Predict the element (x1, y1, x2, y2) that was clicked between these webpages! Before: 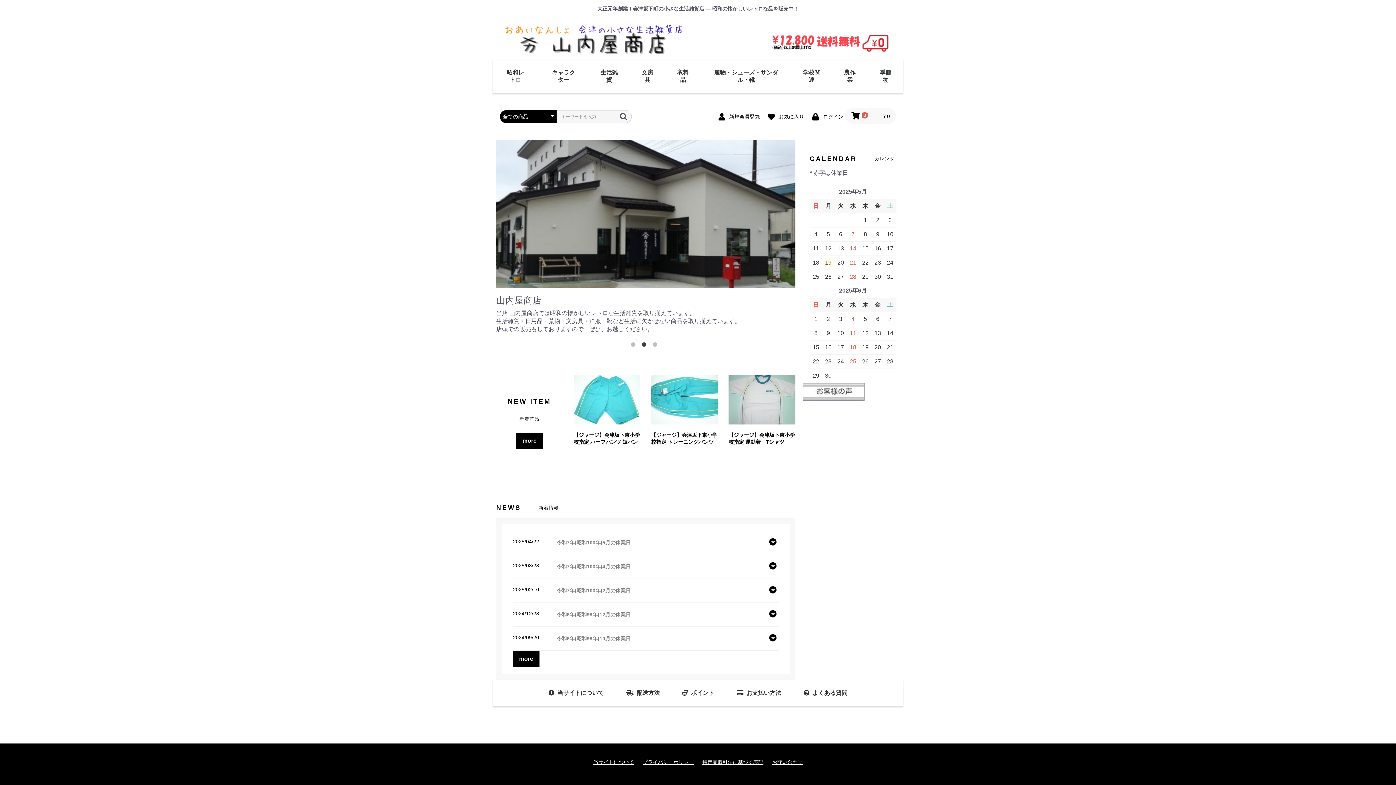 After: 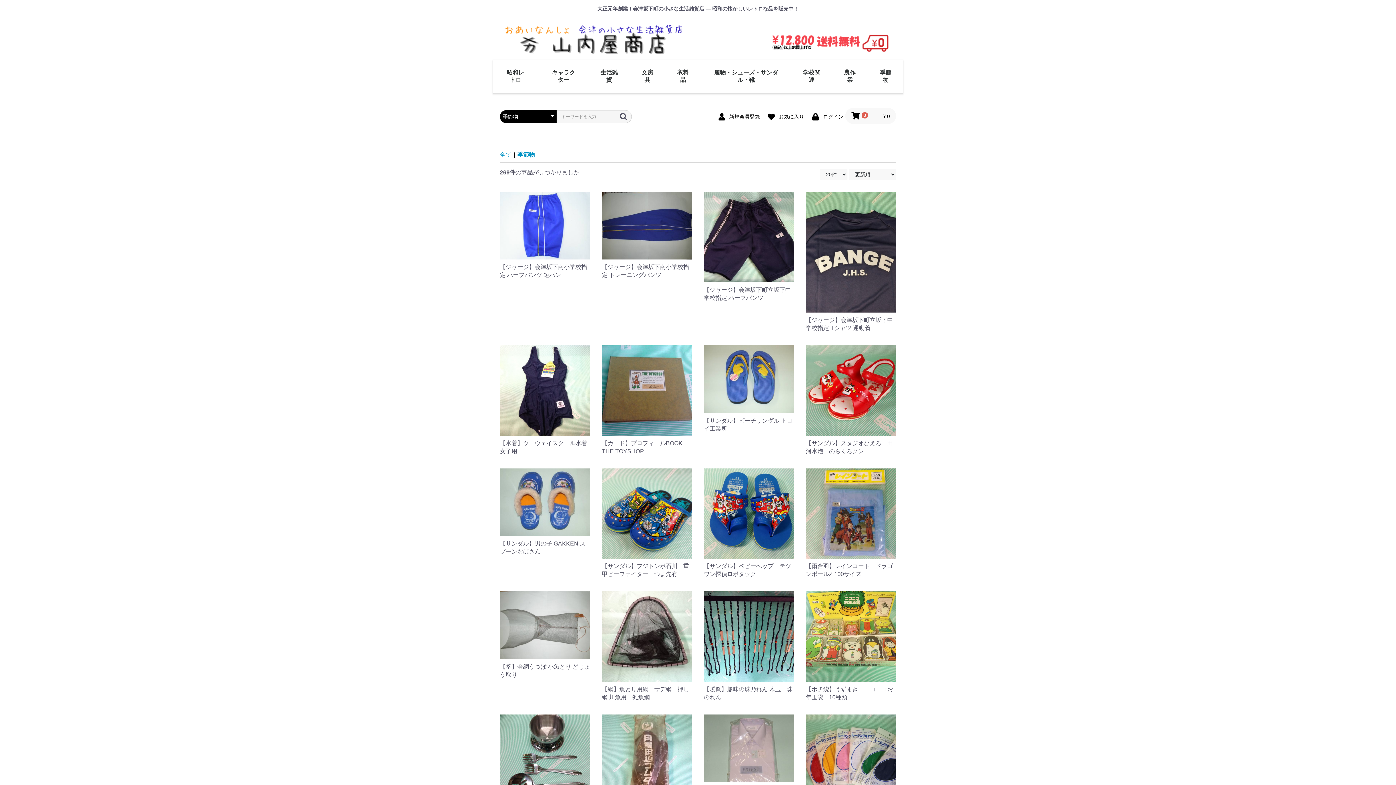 Action: bbox: (873, 63, 898, 89) label: 季節物